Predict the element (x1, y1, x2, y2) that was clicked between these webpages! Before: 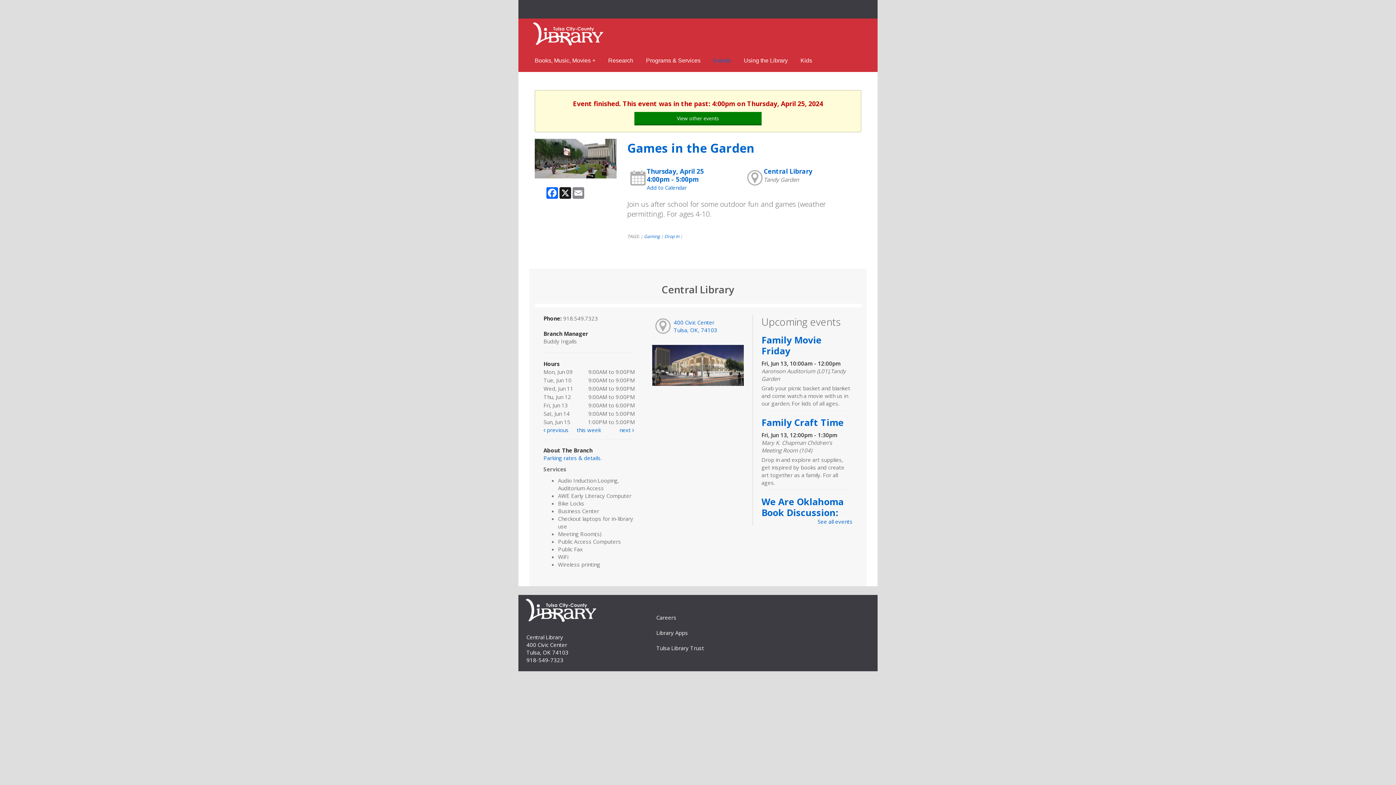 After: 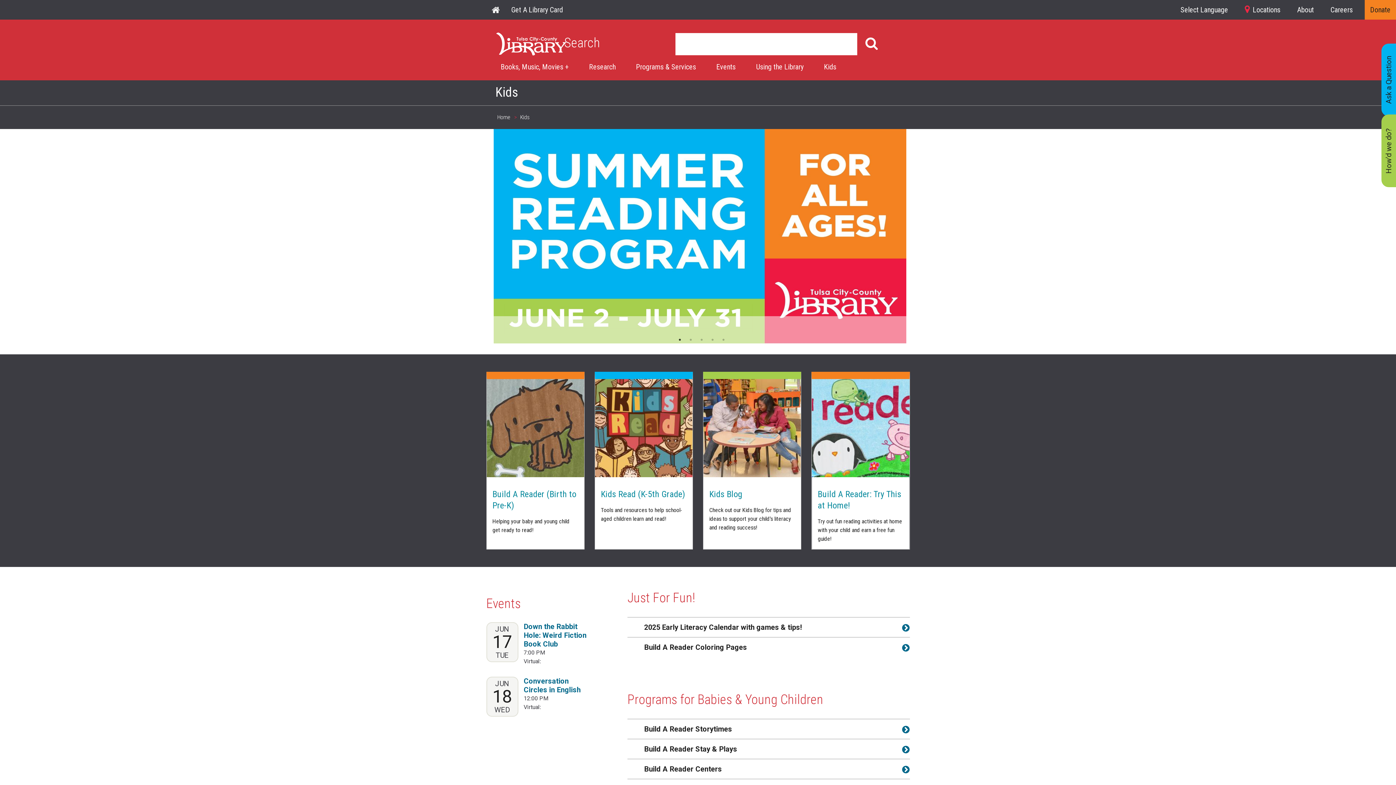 Action: bbox: (800, 57, 812, 63) label: Kids